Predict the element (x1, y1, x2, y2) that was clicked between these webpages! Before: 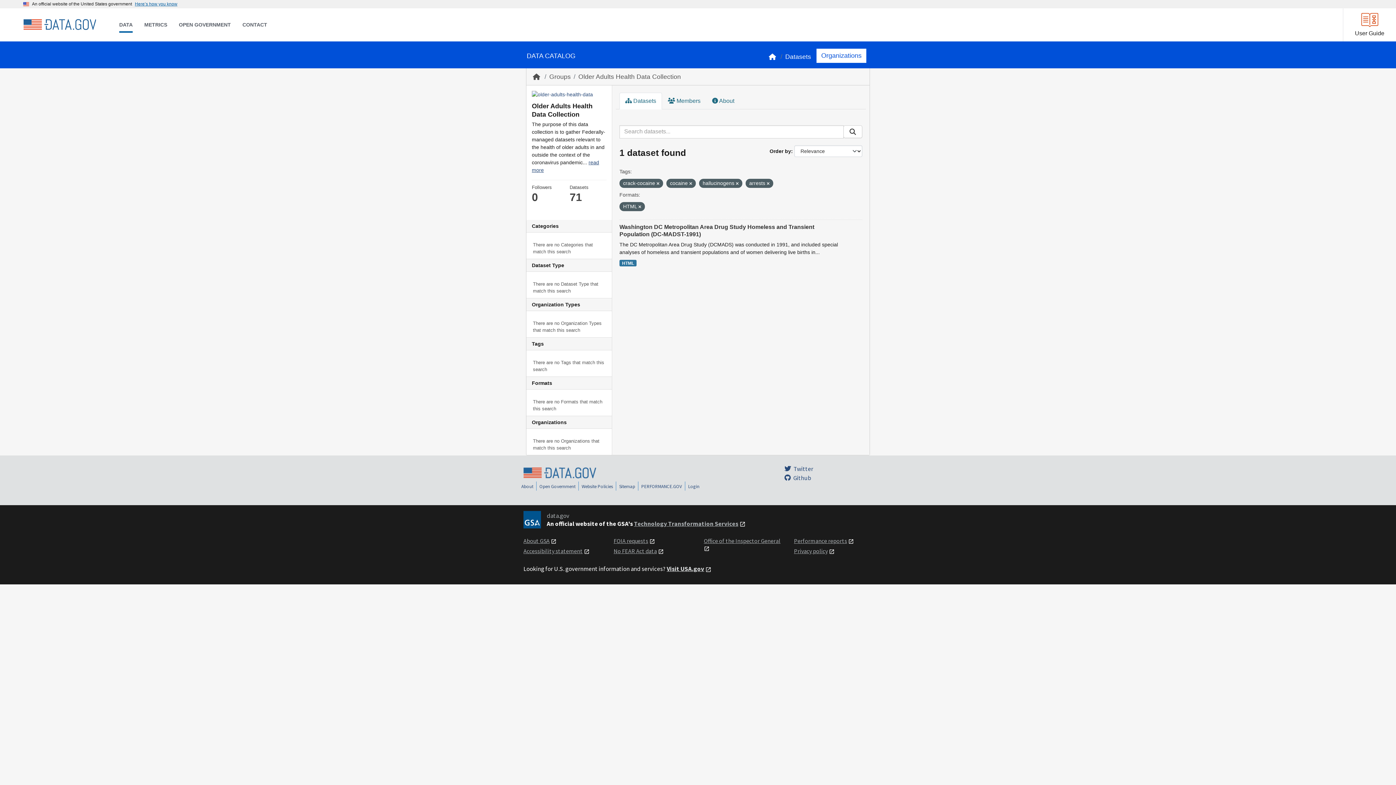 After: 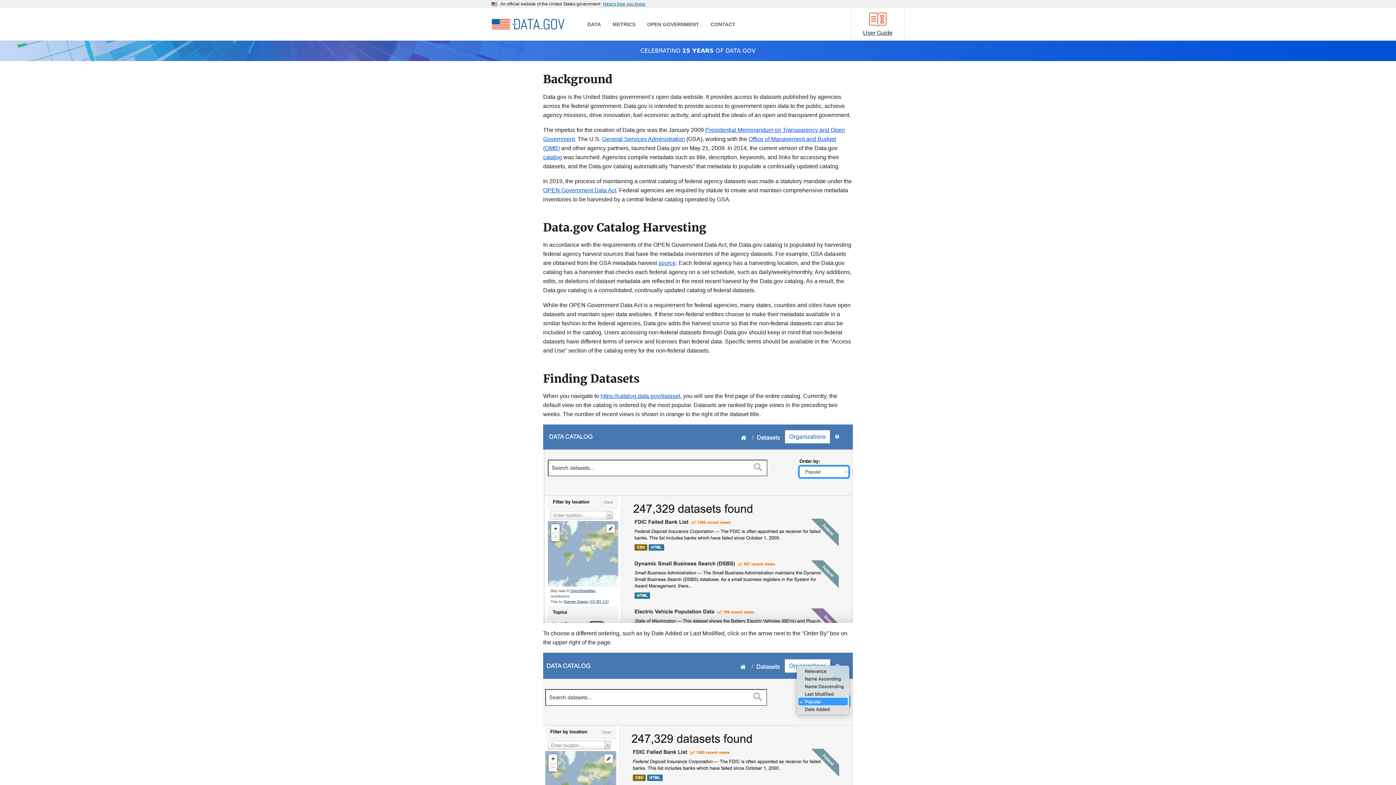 Action: label: User Guide bbox: (1355, 16, 1384, 37)